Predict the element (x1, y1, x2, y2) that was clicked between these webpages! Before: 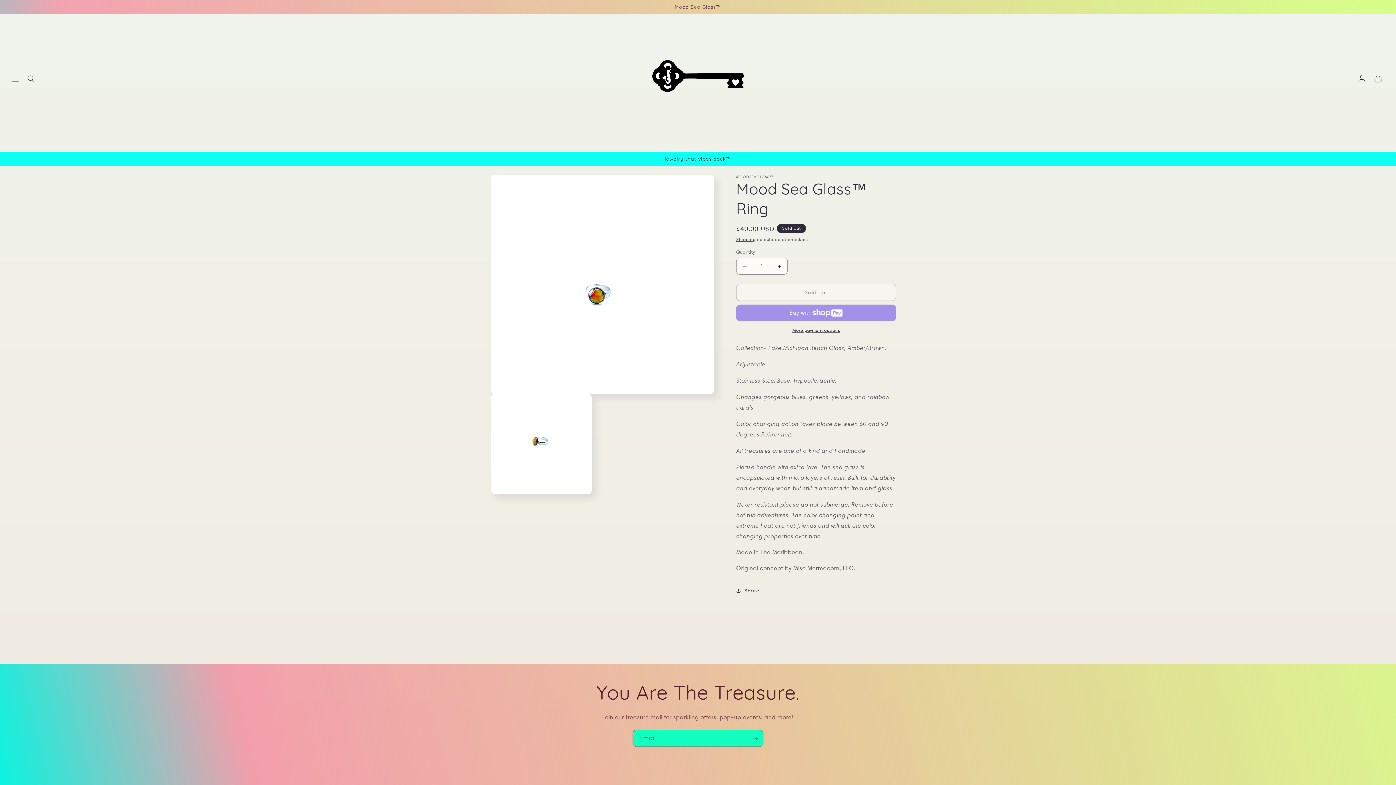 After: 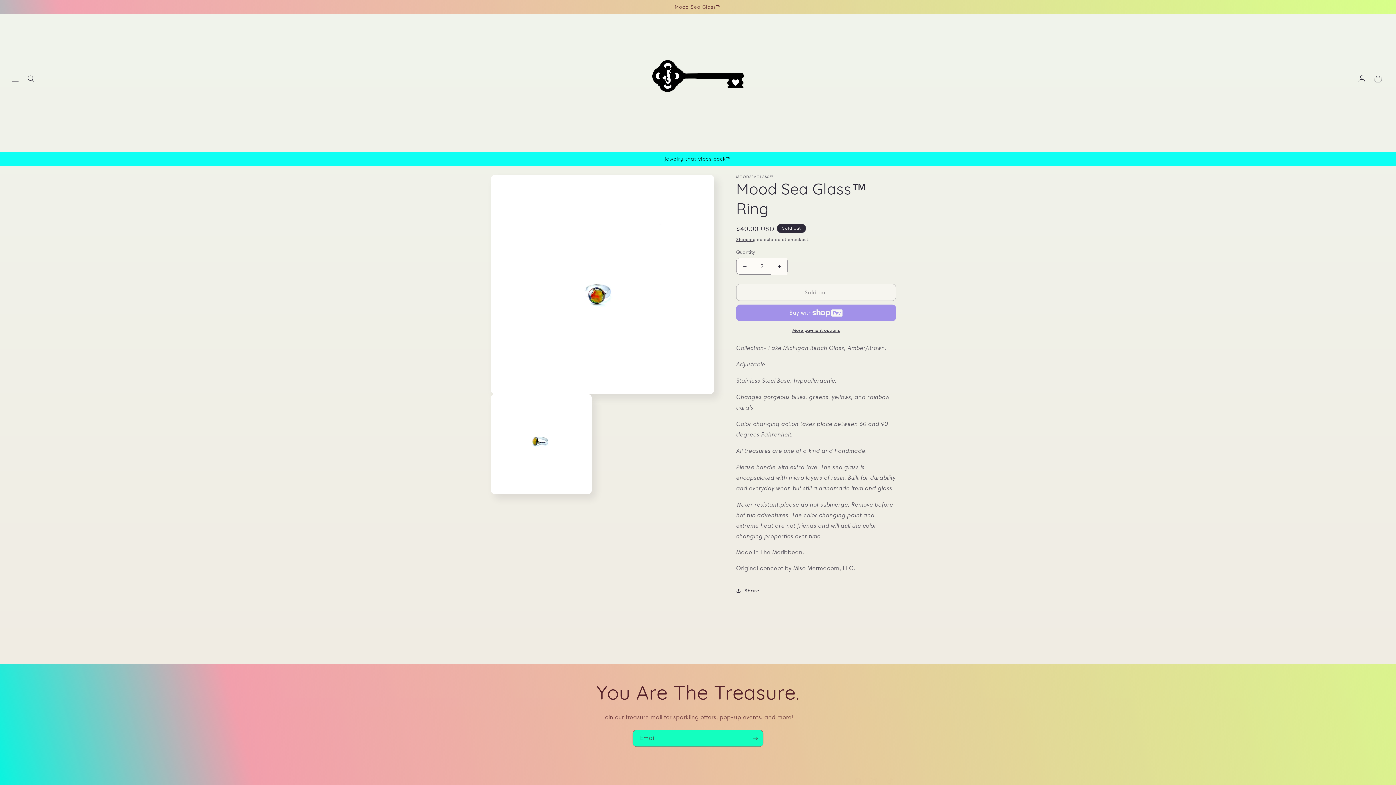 Action: label: Increase quantity for Mood Sea Glass™ Ring bbox: (771, 257, 787, 274)